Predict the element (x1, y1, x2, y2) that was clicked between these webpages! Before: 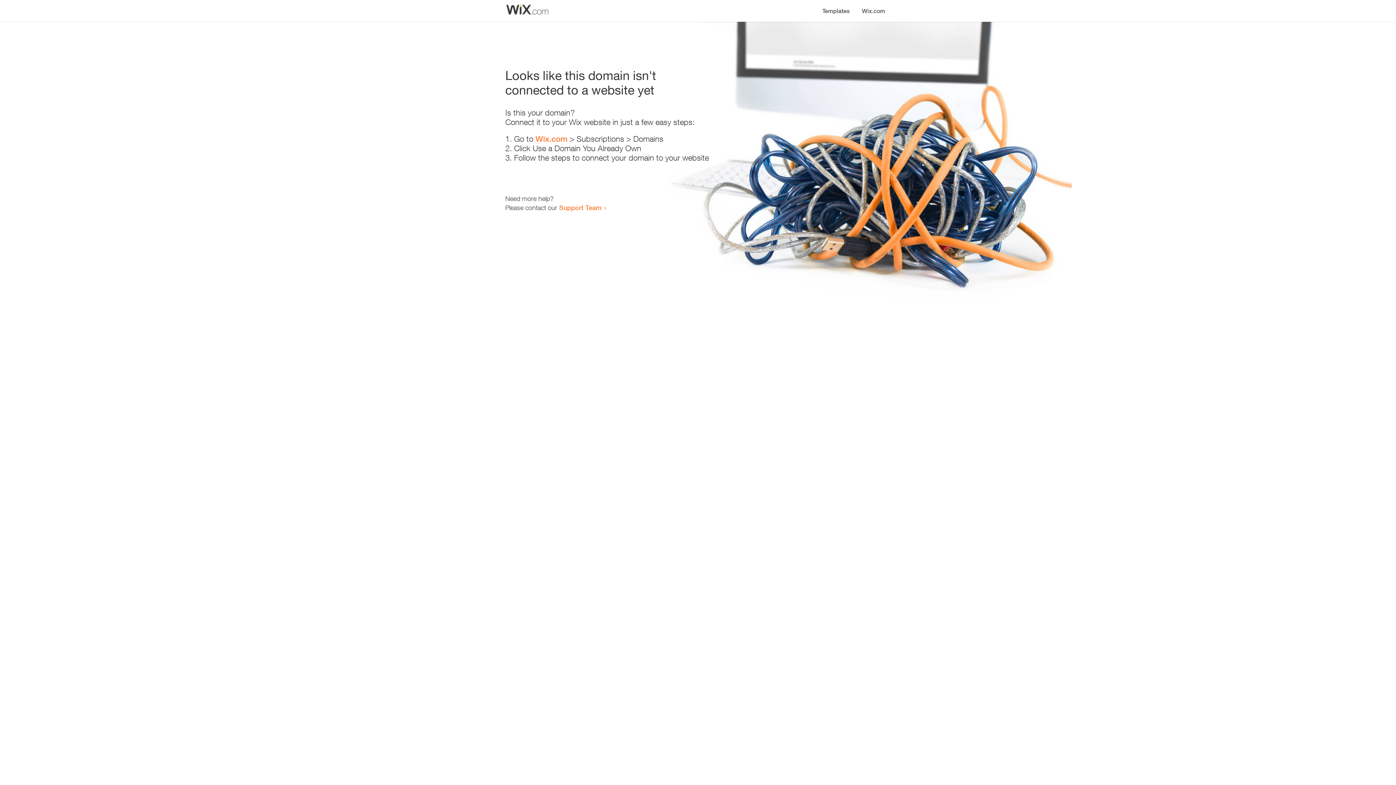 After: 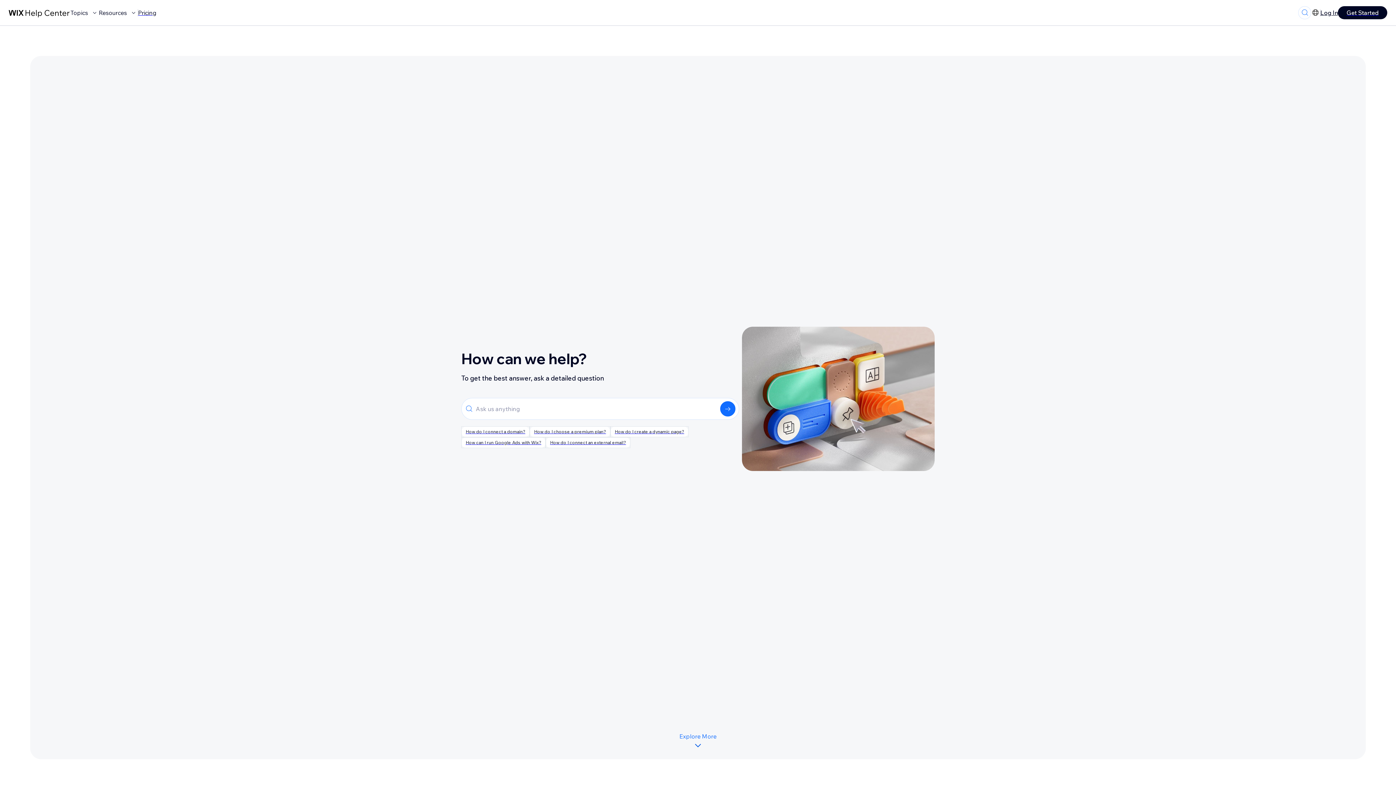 Action: bbox: (559, 203, 601, 211) label: Support Team